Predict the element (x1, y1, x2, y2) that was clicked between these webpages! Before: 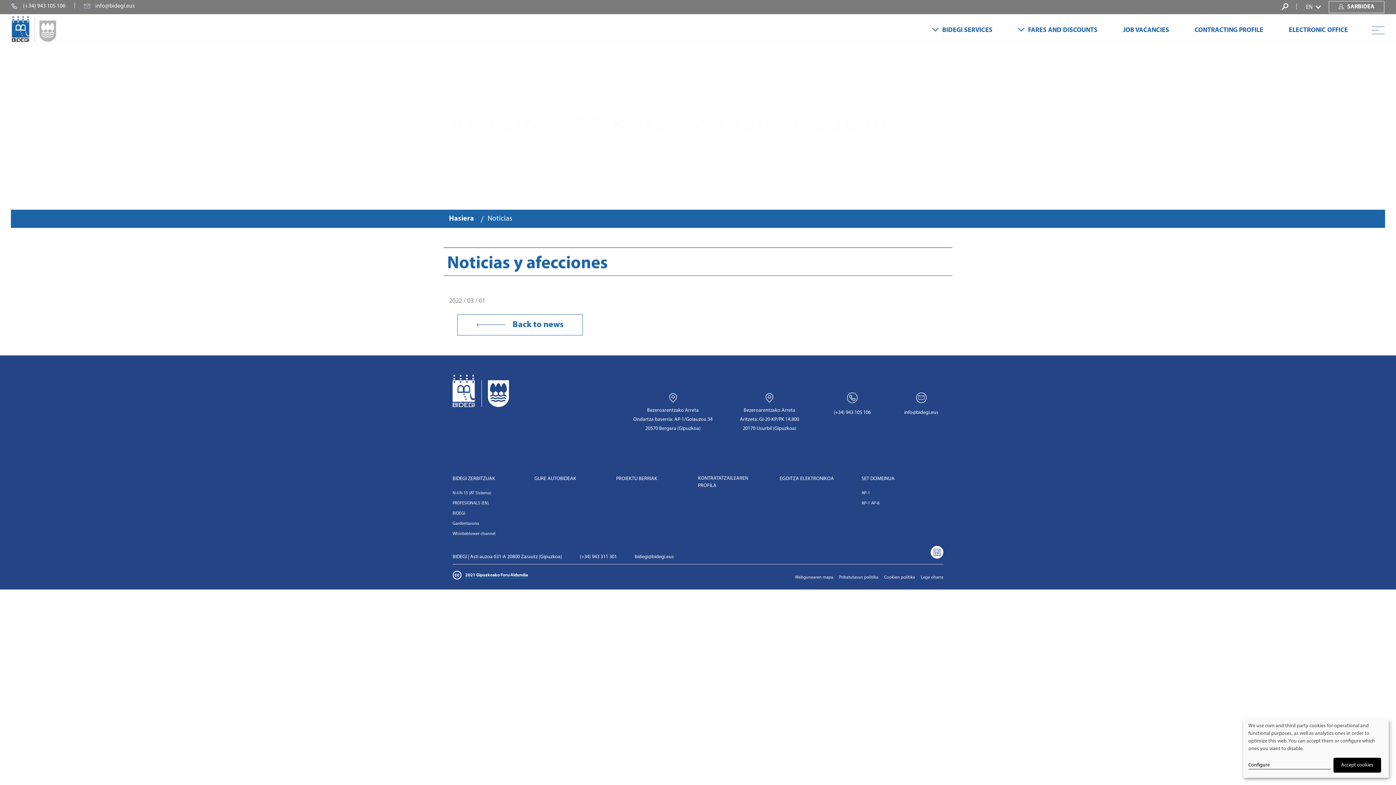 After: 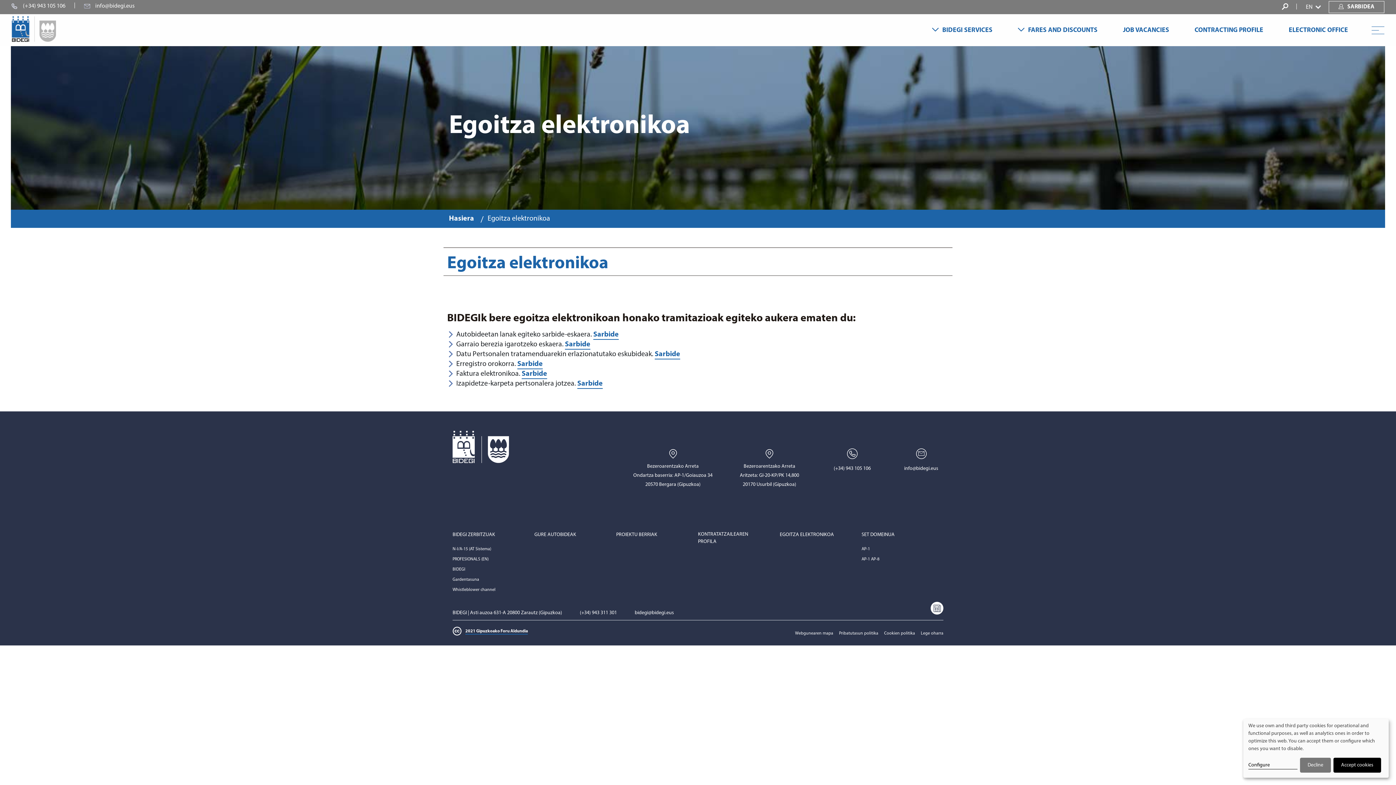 Action: bbox: (1276, 25, 1361, 35) label: ELECTRONIC OFFICE